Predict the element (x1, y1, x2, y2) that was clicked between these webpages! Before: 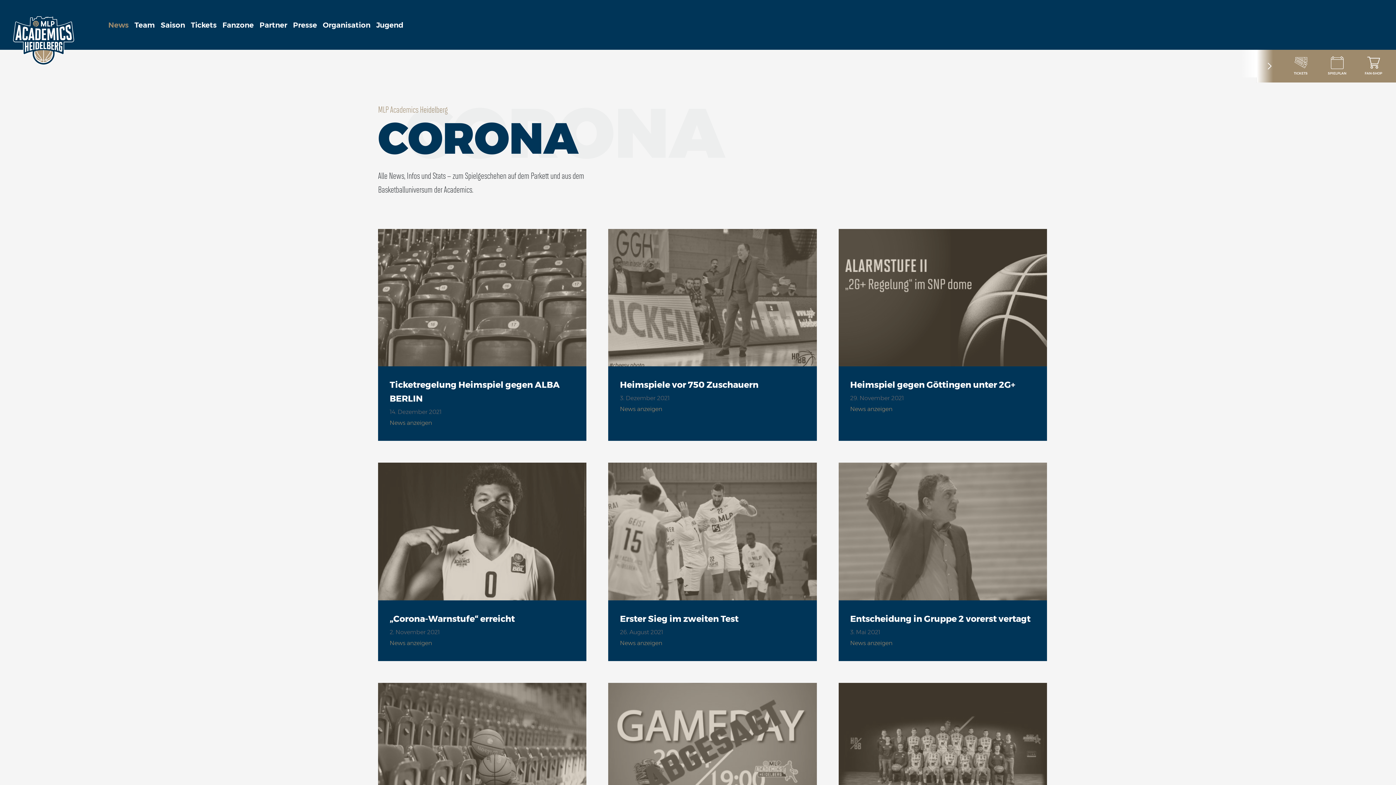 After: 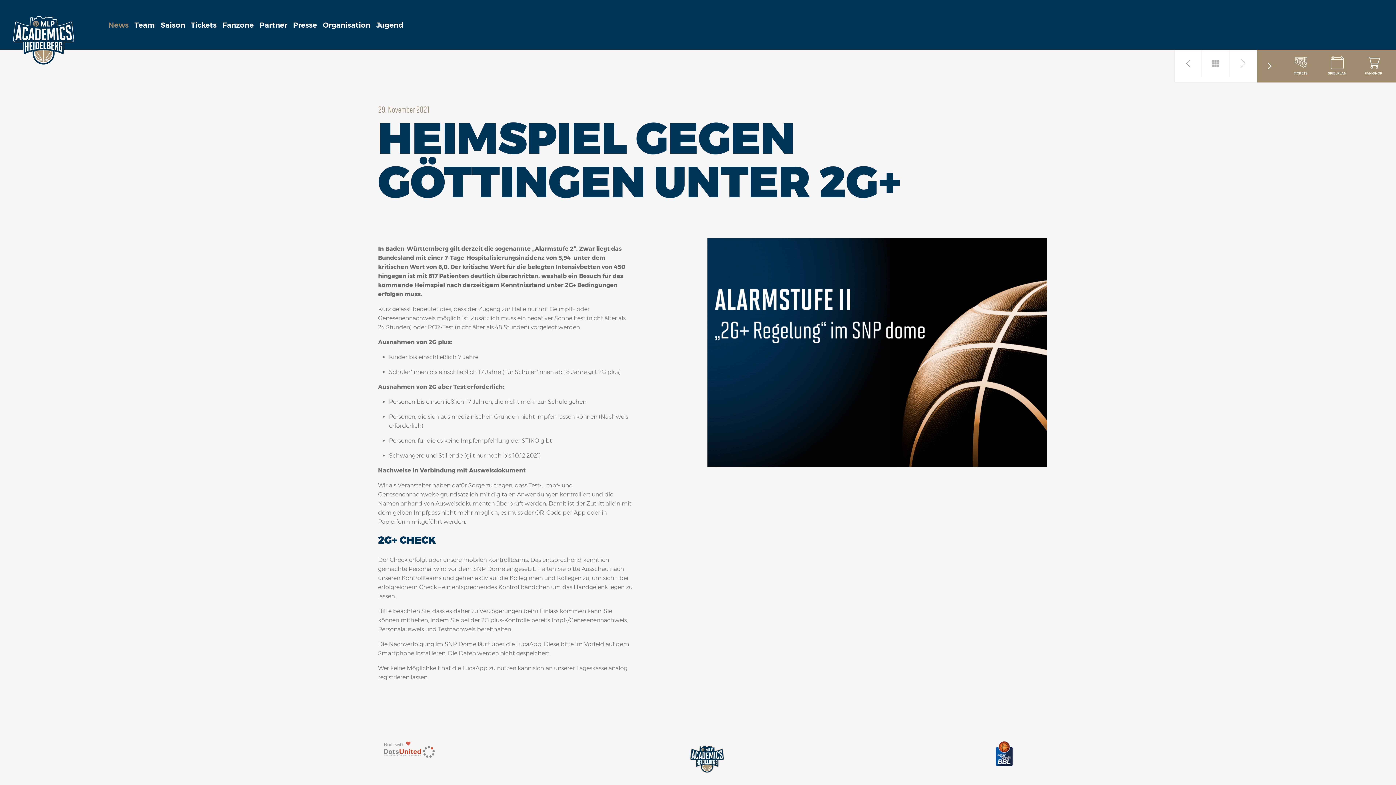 Action: bbox: (850, 405, 892, 412) label: News anzeigen